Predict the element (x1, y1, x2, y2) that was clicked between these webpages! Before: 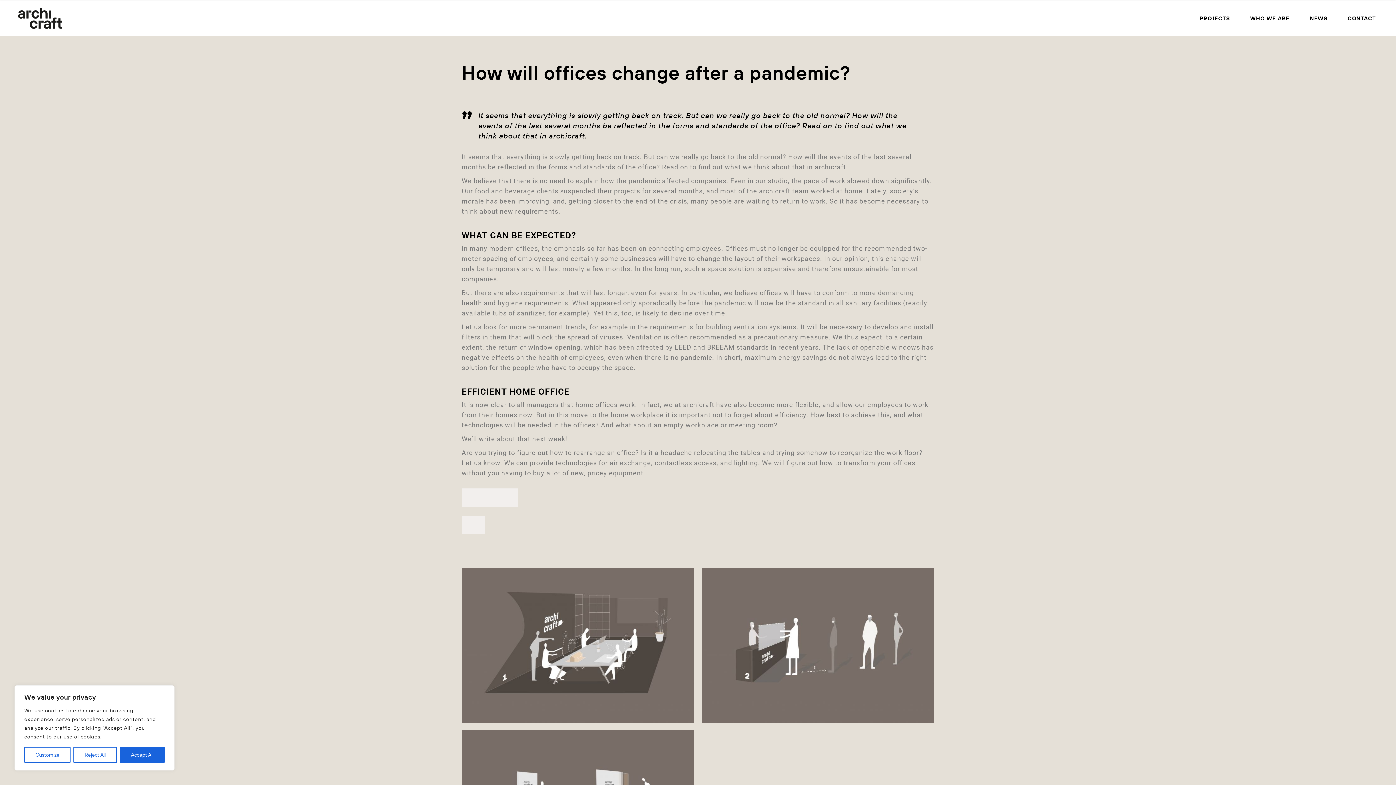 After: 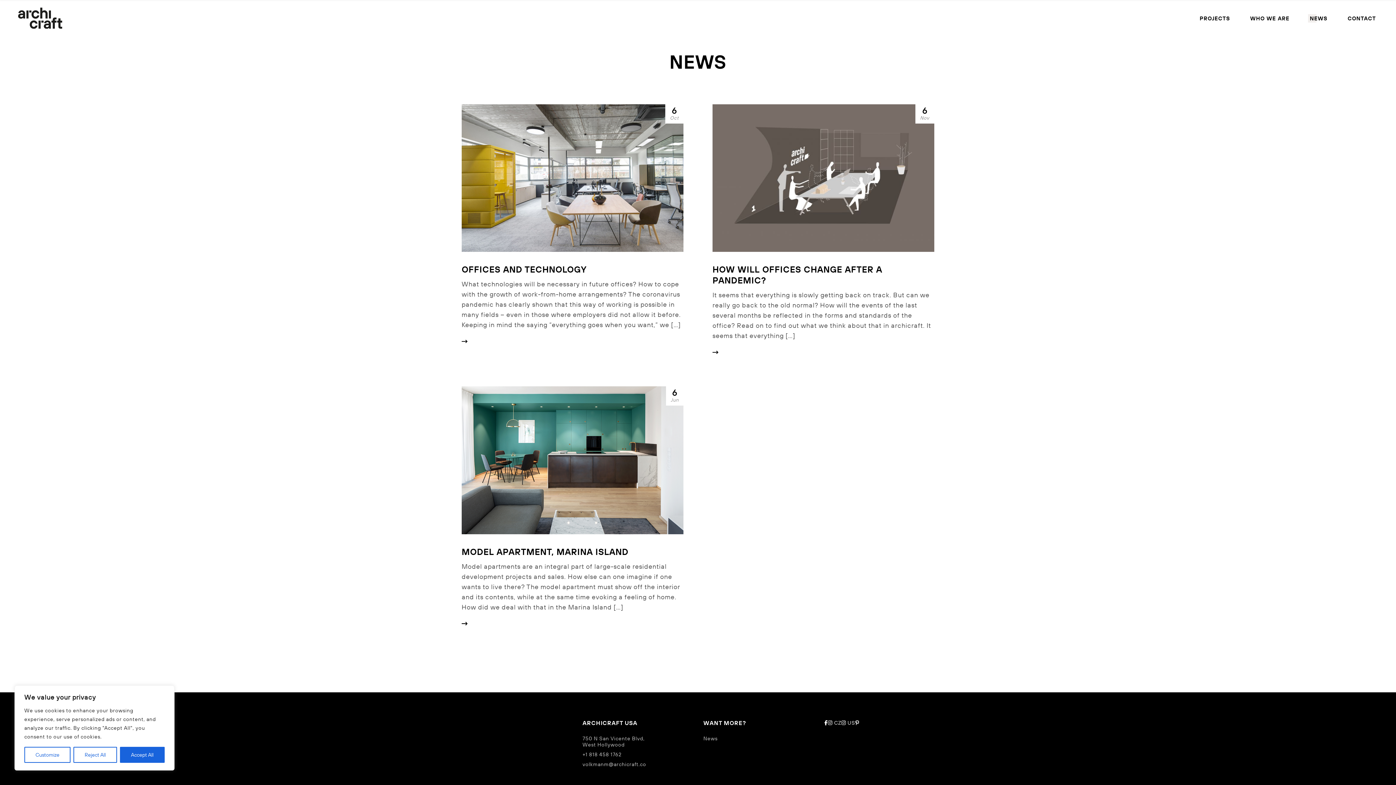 Action: bbox: (1308, 0, 1329, 36) label: NEWS